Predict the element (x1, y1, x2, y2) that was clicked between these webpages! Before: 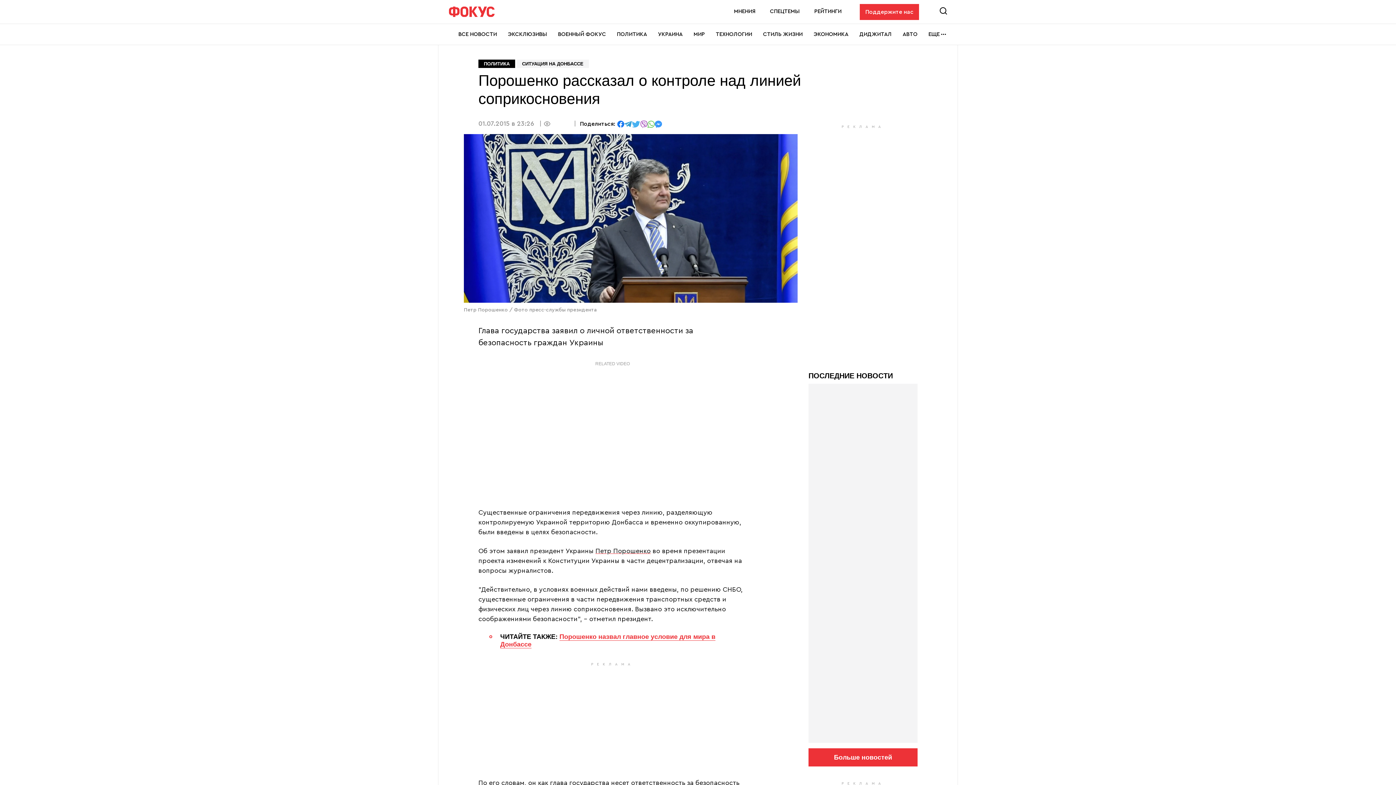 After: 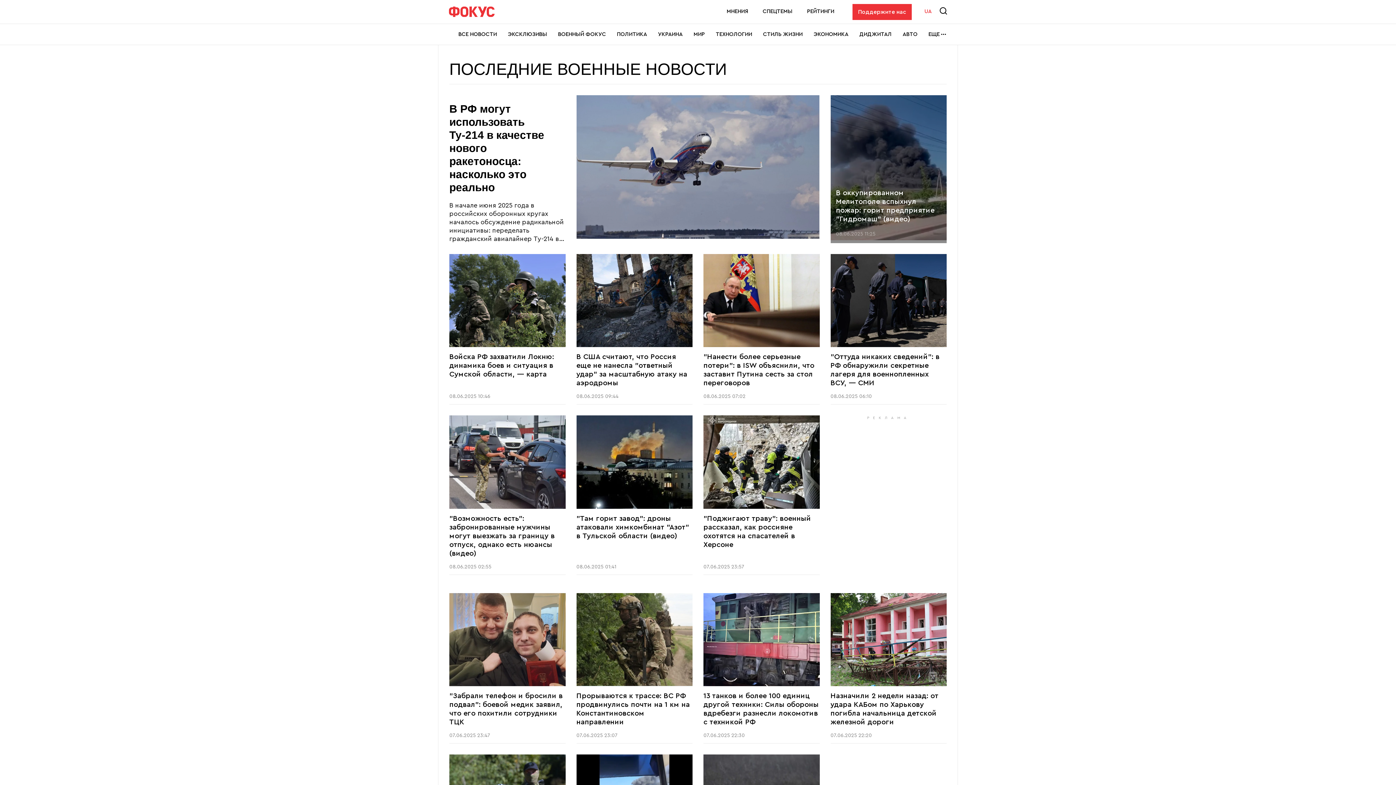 Action: bbox: (558, 24, 606, 44) label: ВОЕННЫЙ ФОКУС